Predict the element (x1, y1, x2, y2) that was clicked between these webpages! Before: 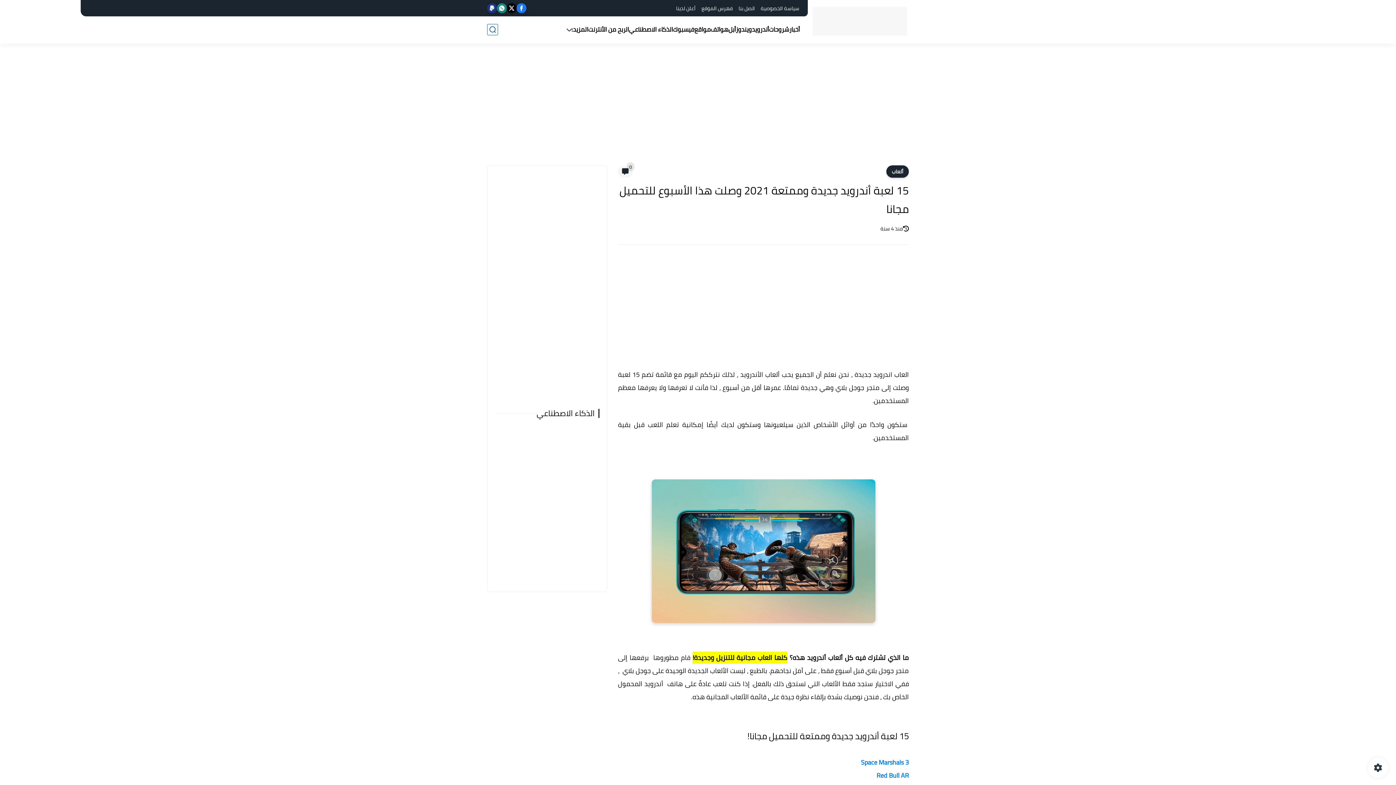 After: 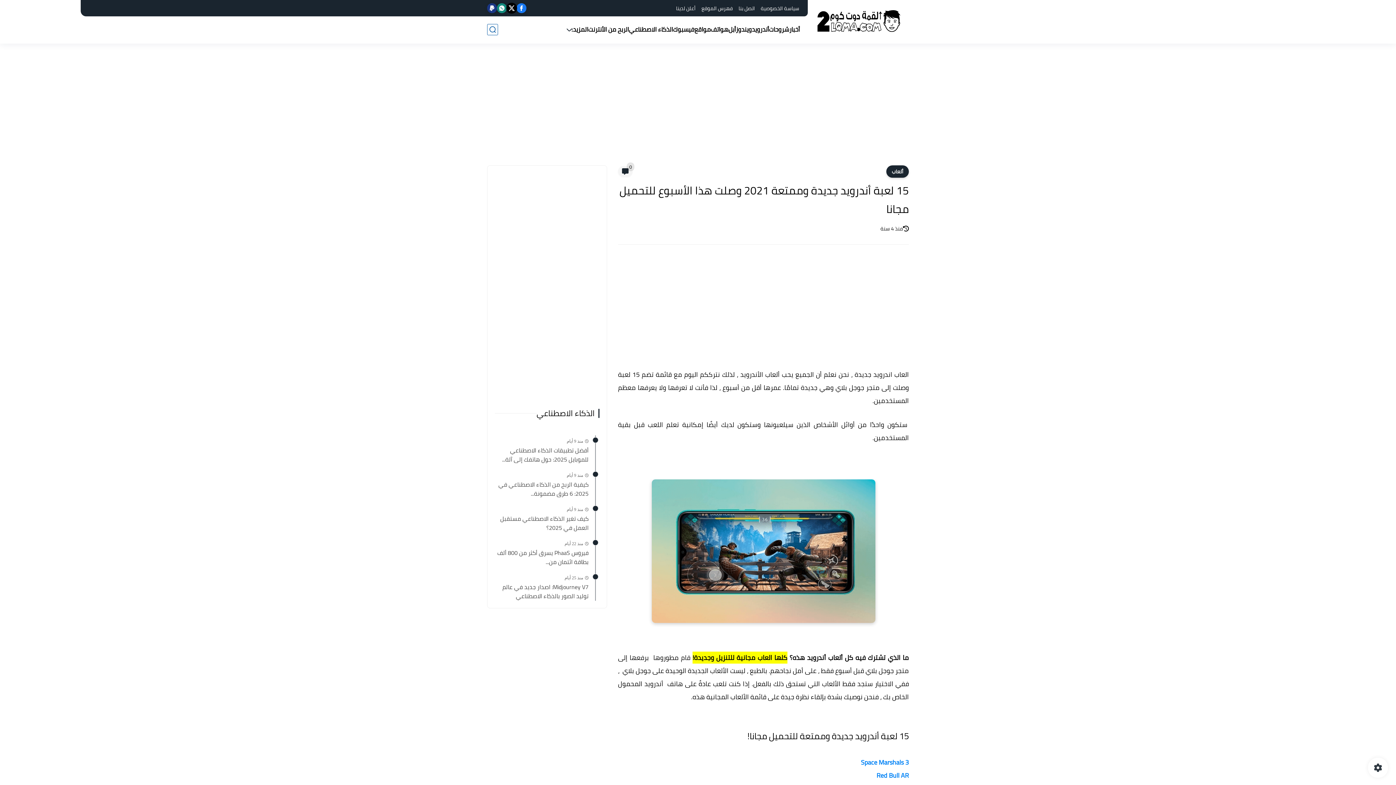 Action: bbox: (506, 3, 516, 13)